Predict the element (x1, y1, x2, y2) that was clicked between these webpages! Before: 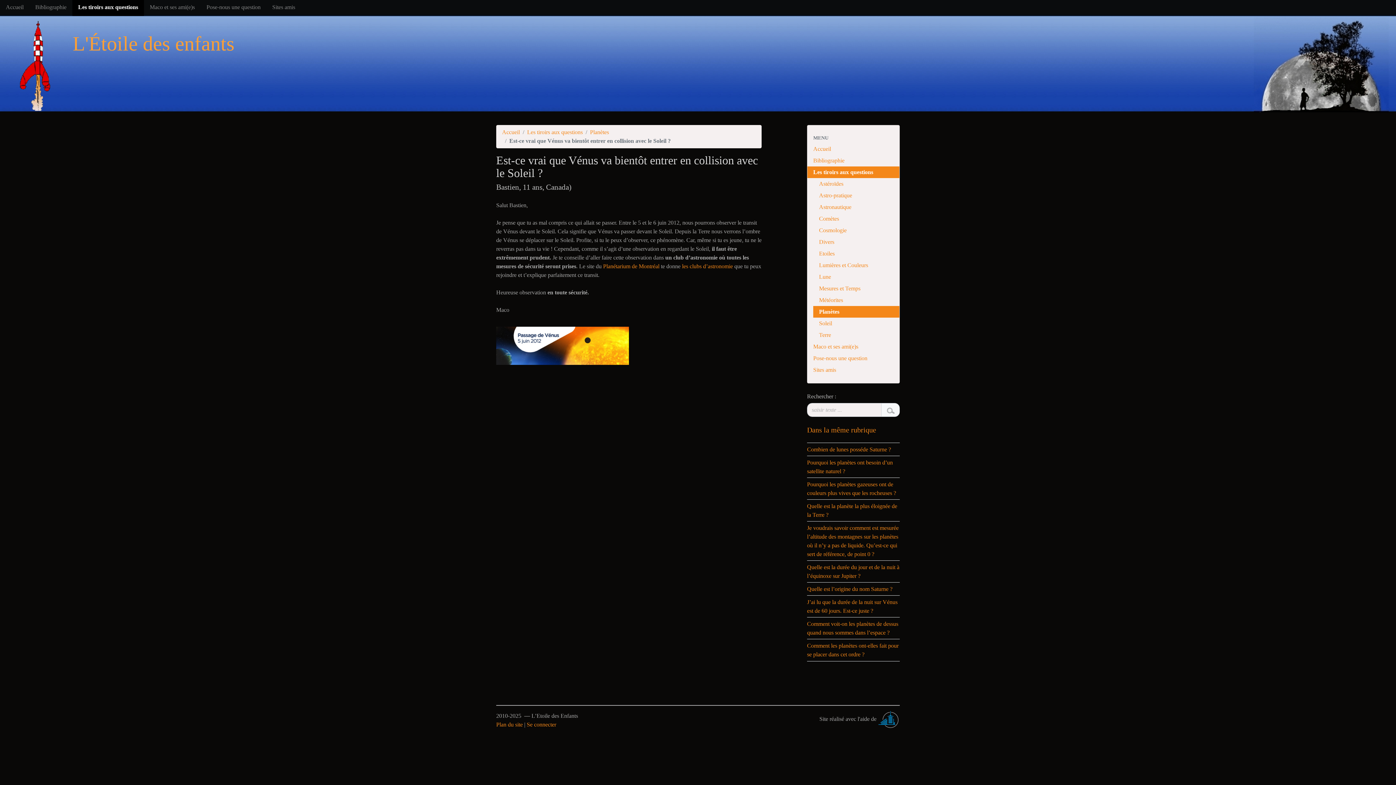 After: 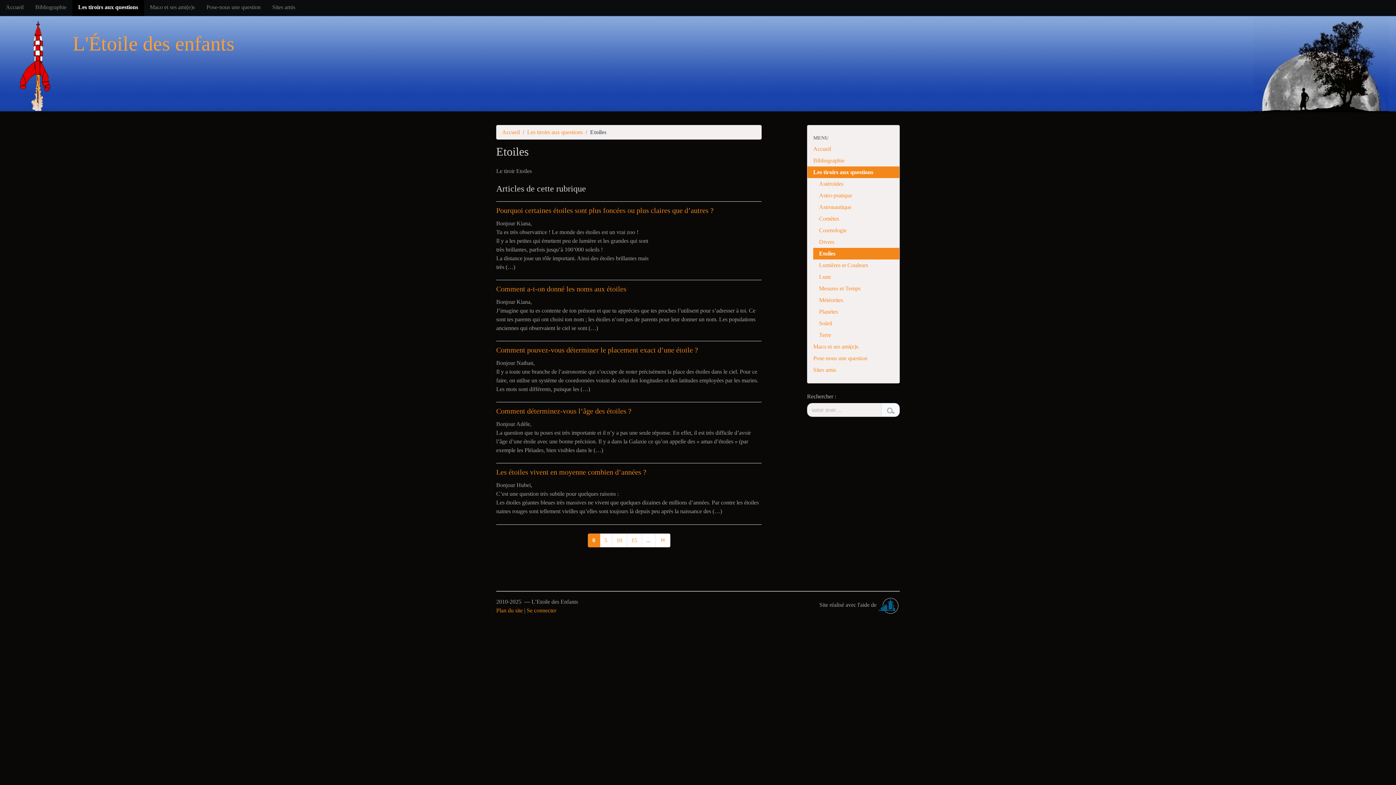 Action: bbox: (813, 248, 899, 259) label: Etoiles